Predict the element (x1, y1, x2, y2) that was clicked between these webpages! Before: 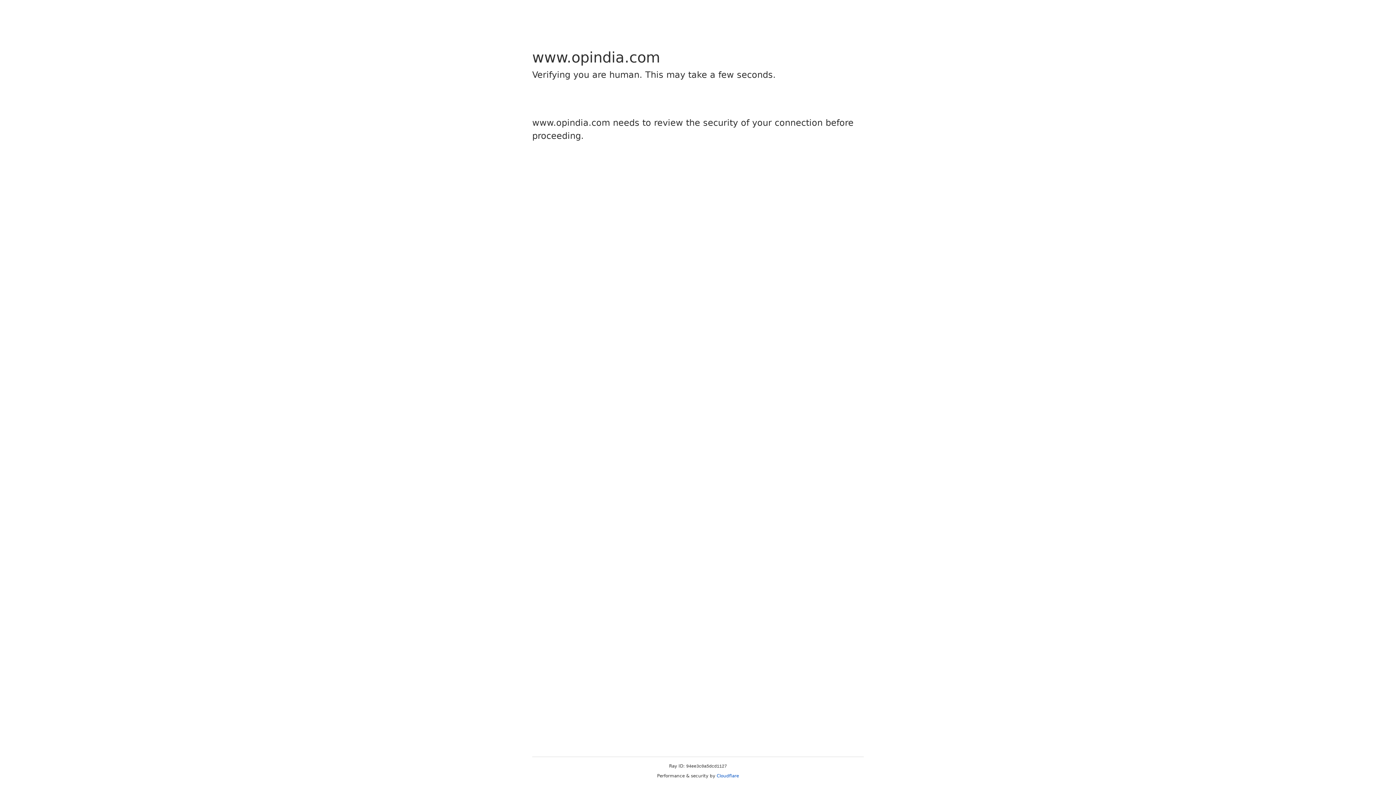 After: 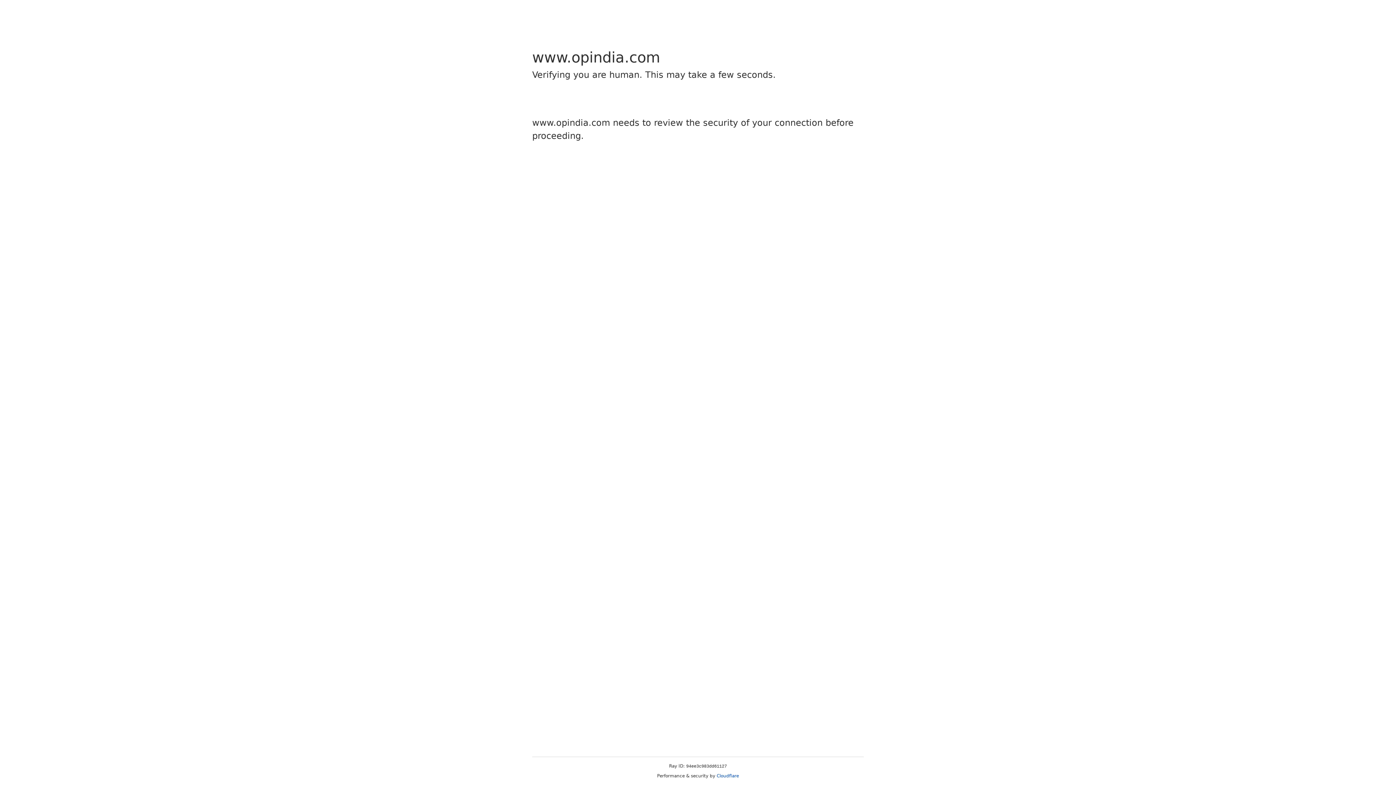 Action: bbox: (716, 773, 739, 778) label: Cloudflare